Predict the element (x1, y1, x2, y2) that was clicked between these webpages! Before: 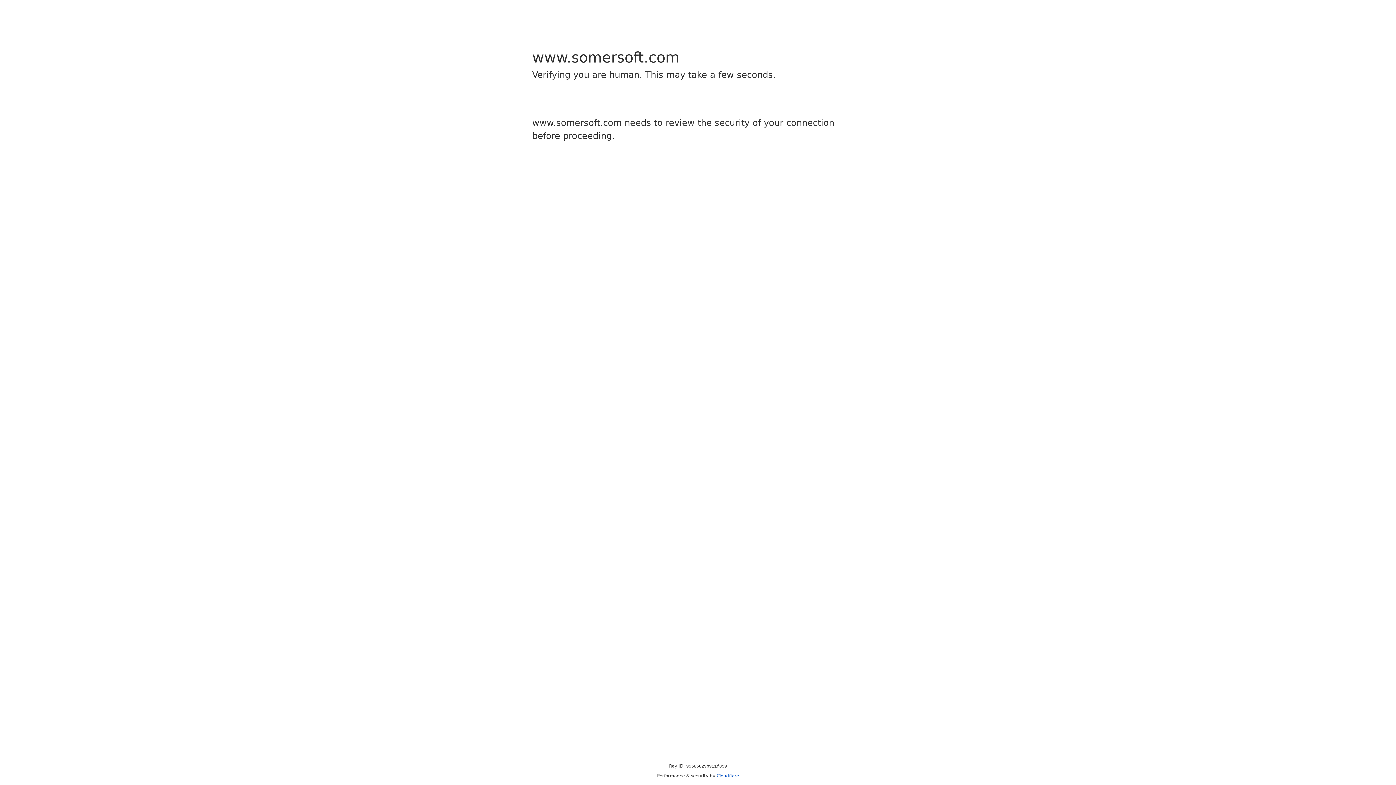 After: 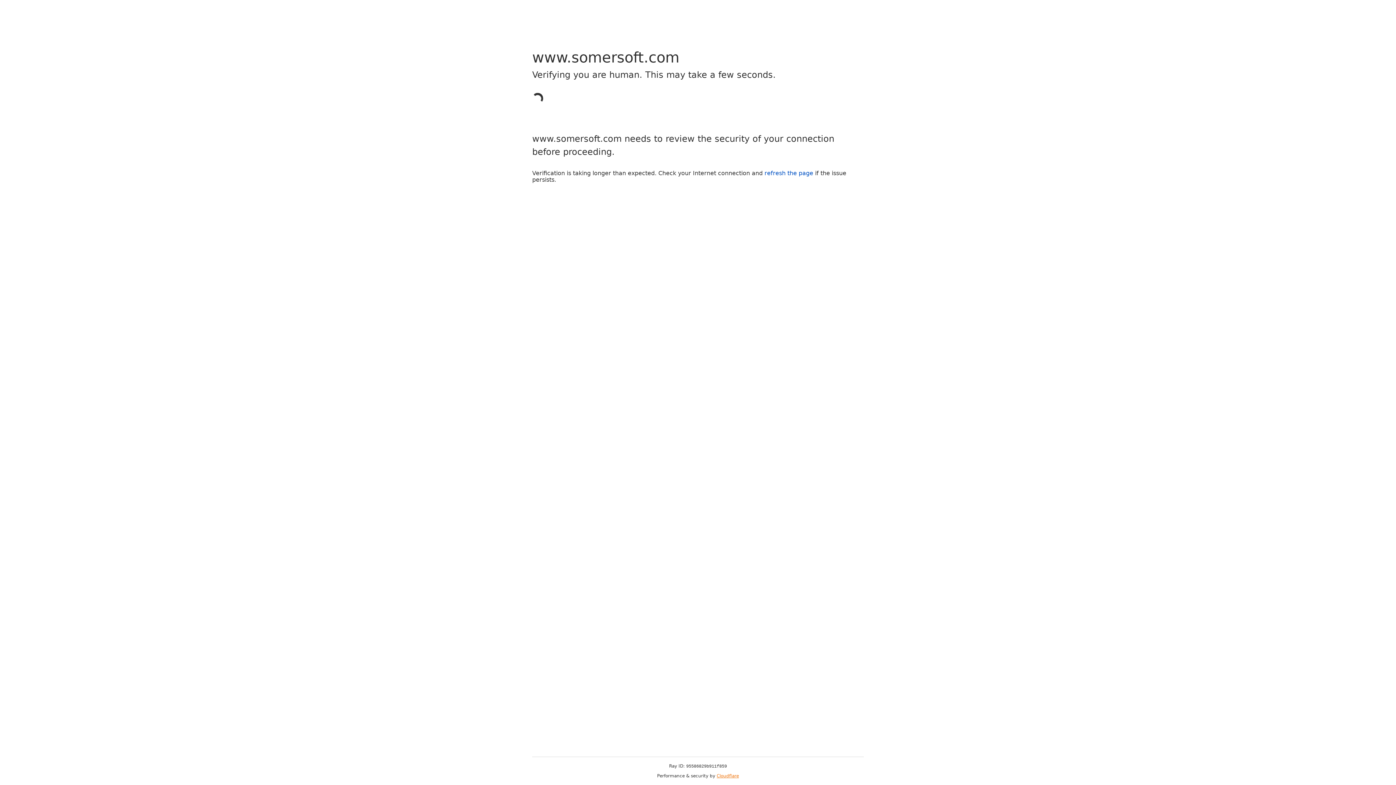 Action: bbox: (716, 773, 739, 778) label: Cloudflare